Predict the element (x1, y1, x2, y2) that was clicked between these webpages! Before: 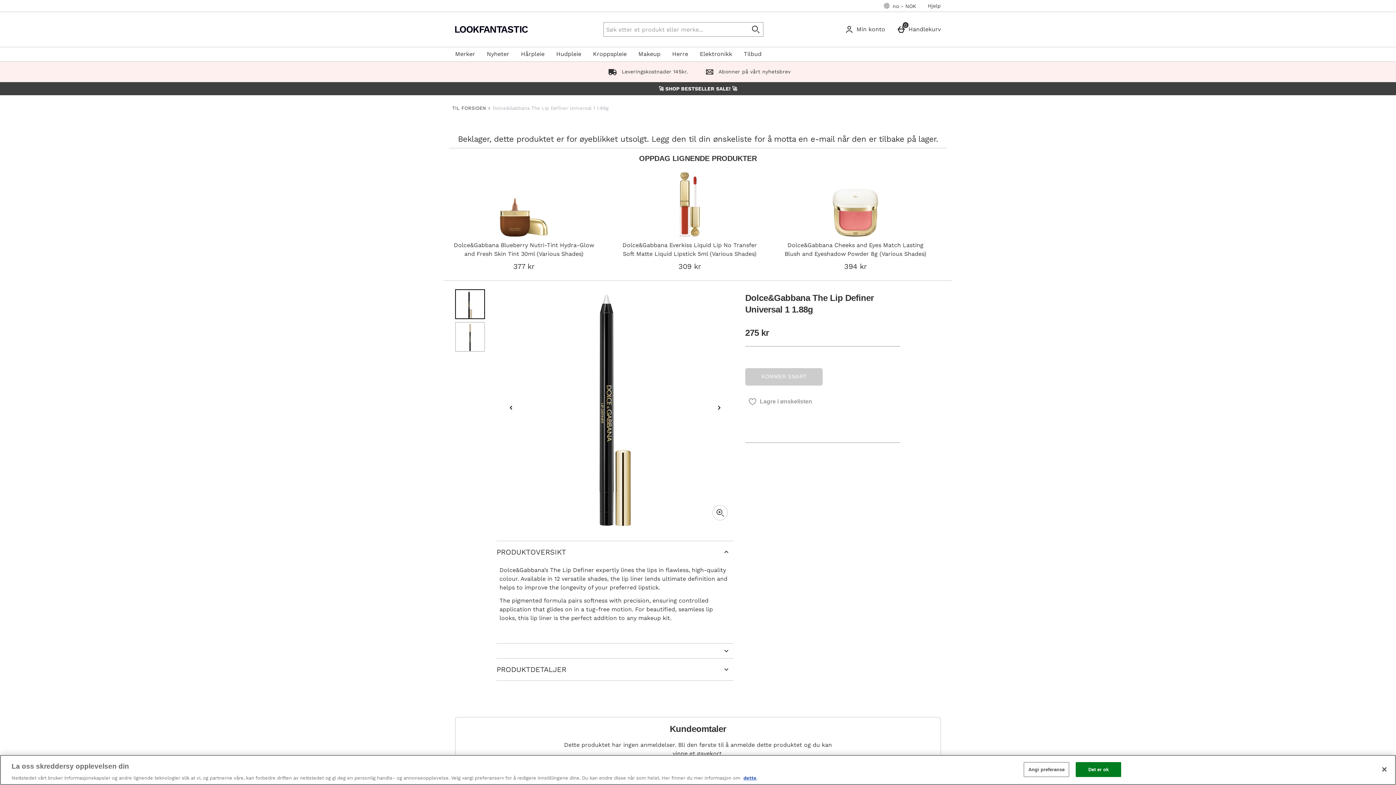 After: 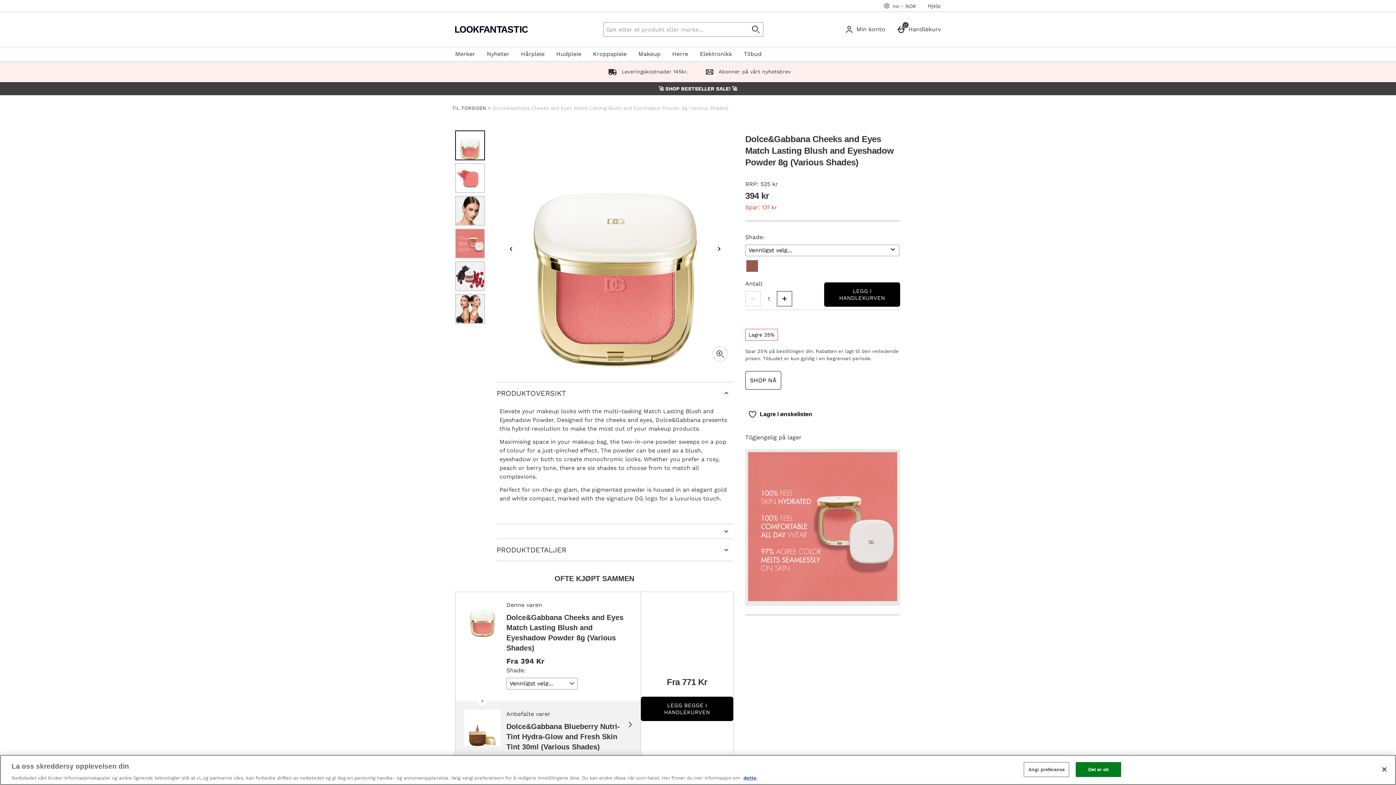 Action: bbox: (781, 171, 930, 271) label: Dolce&Gabbana Cheeks and Eyes Match Lasting Blush and Eyeshadow Powder 8g (Various Shades)

394 kr